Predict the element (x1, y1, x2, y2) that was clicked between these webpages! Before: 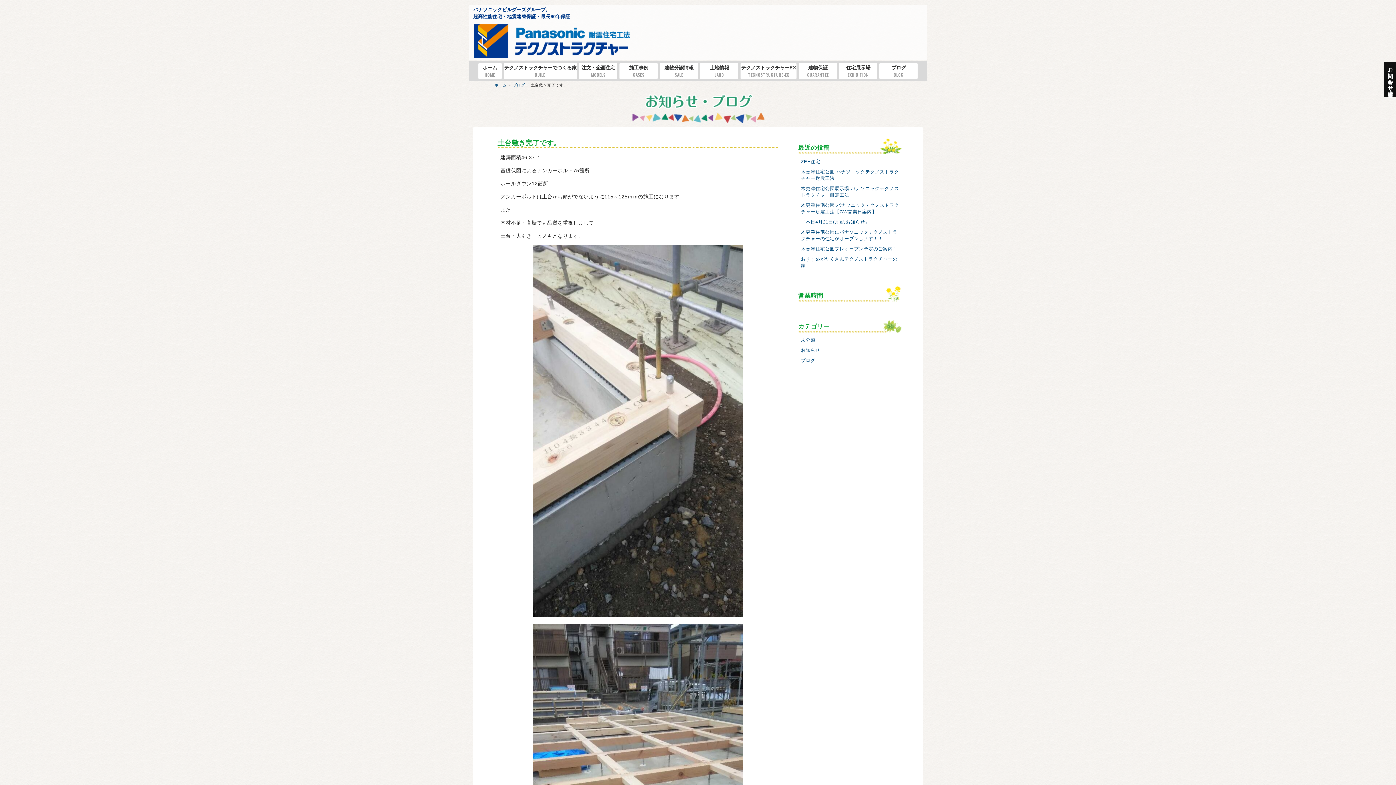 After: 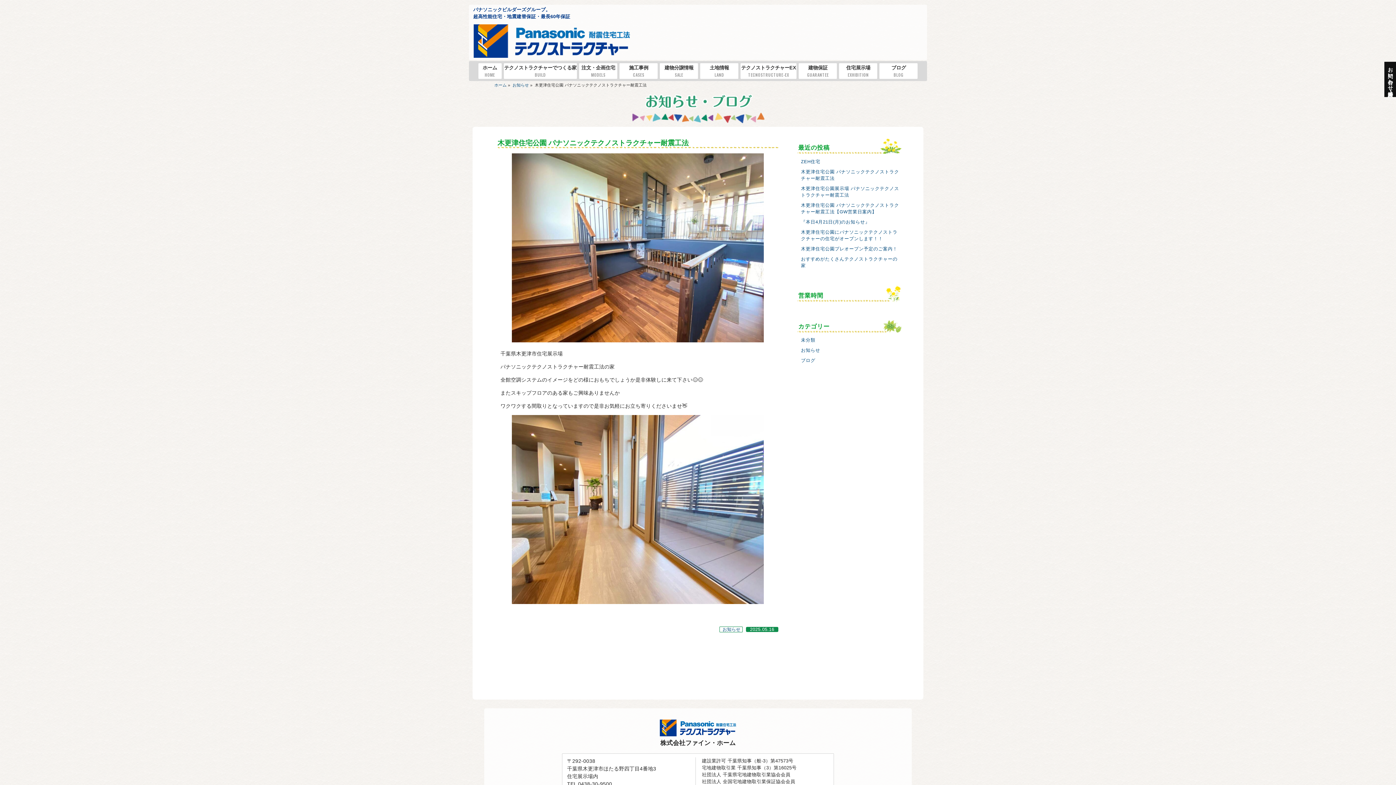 Action: bbox: (797, 166, 901, 183) label: 木更津住宅公園 パナソニックテクノストラクチャー耐震工法